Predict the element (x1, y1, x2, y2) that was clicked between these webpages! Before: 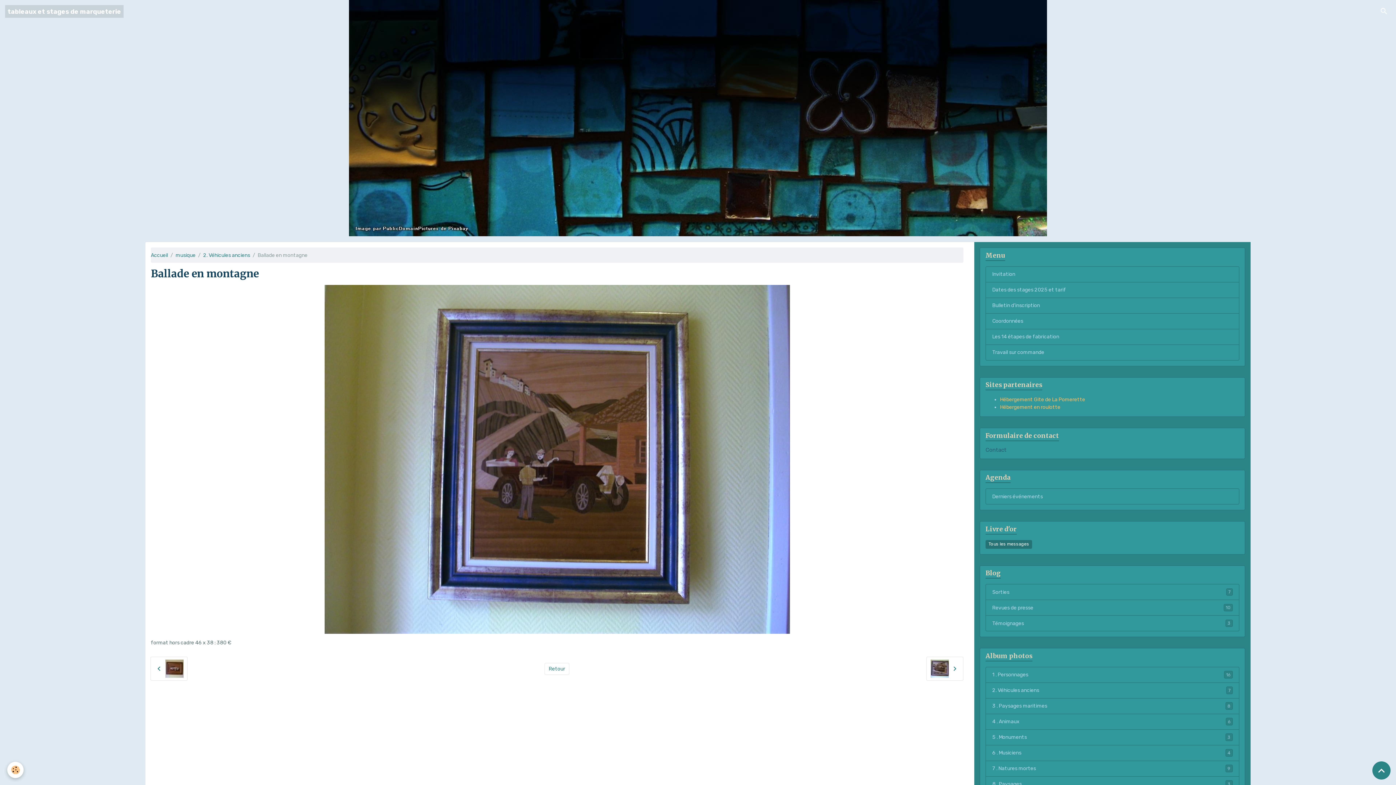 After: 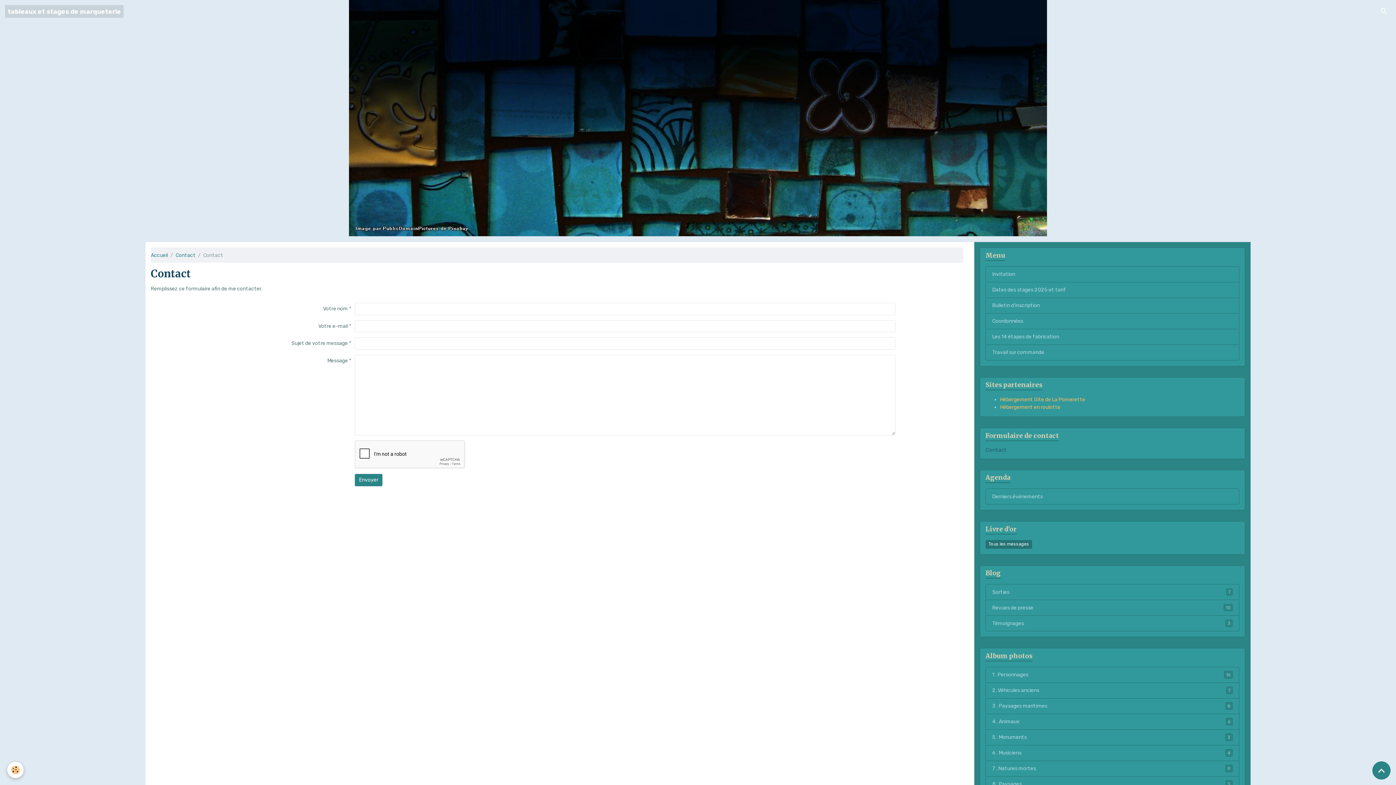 Action: label: Contact bbox: (985, 446, 1006, 453)